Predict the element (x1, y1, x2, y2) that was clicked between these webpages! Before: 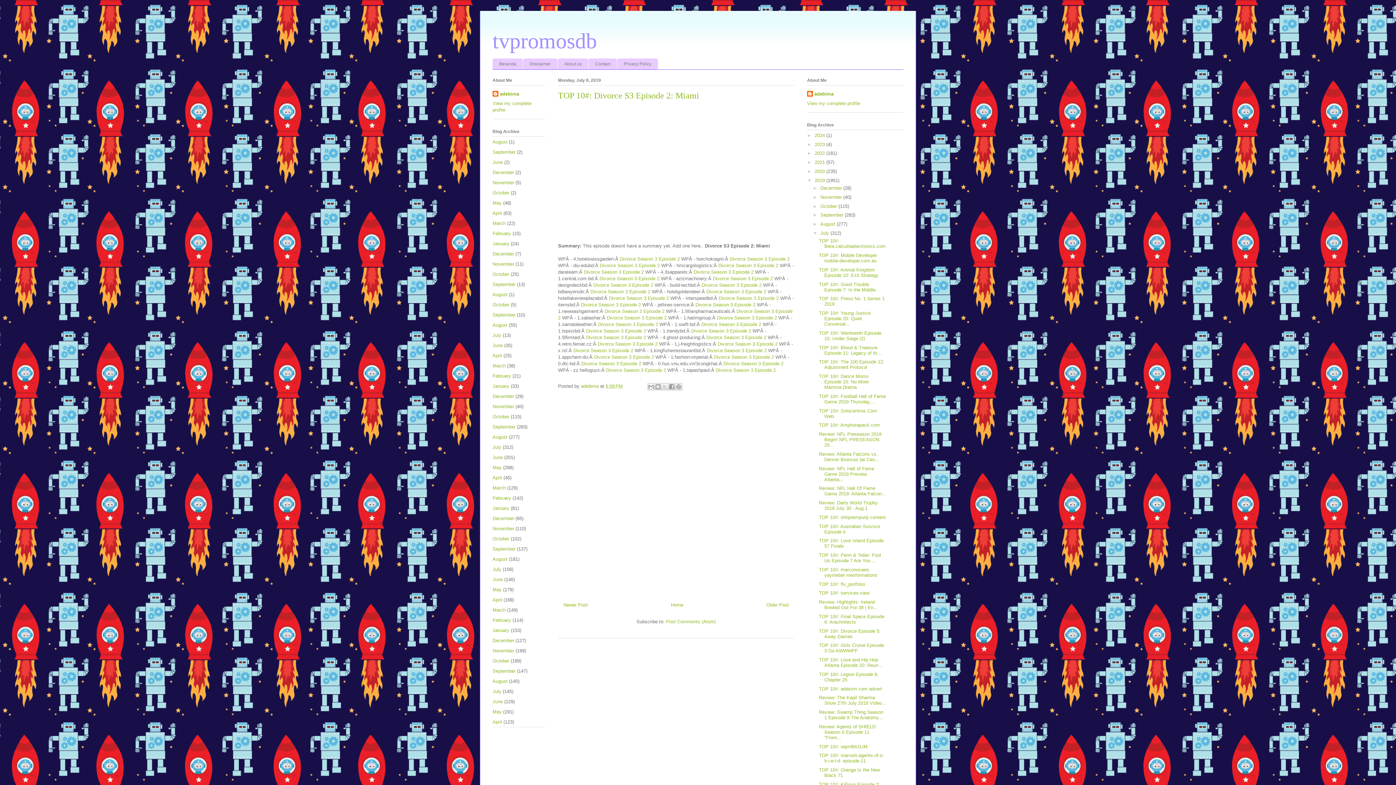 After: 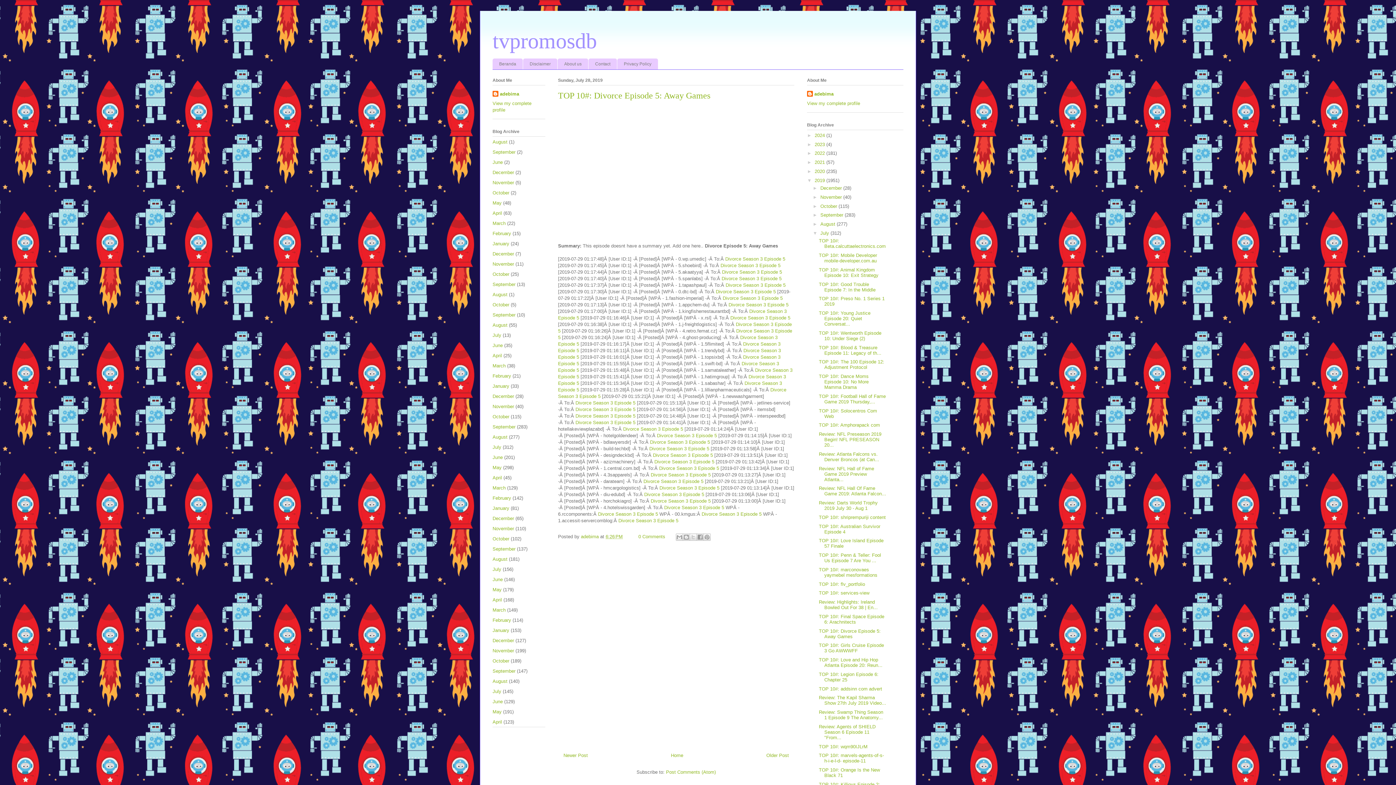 Action: bbox: (819, 628, 880, 639) label: TOP 10#: Divorce Episode 5: Away Games